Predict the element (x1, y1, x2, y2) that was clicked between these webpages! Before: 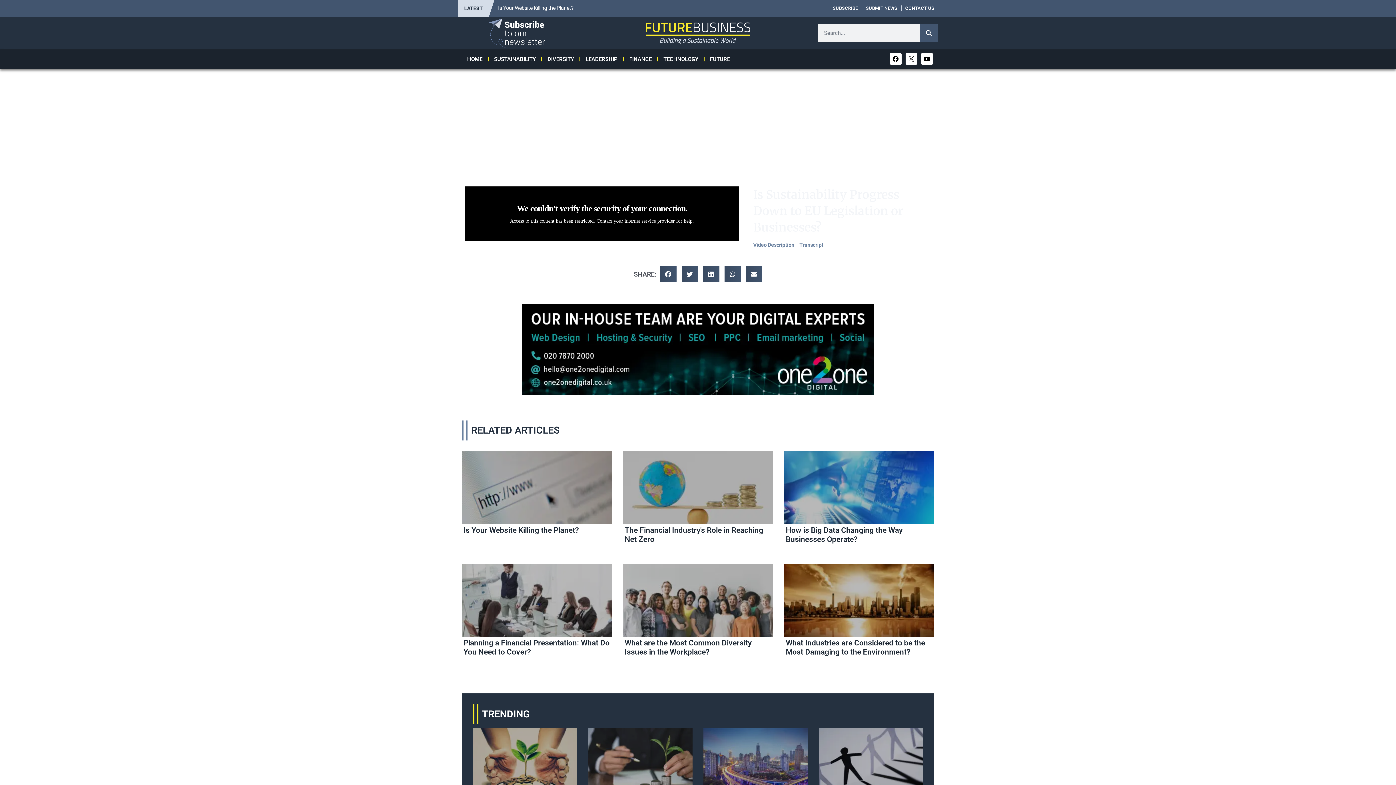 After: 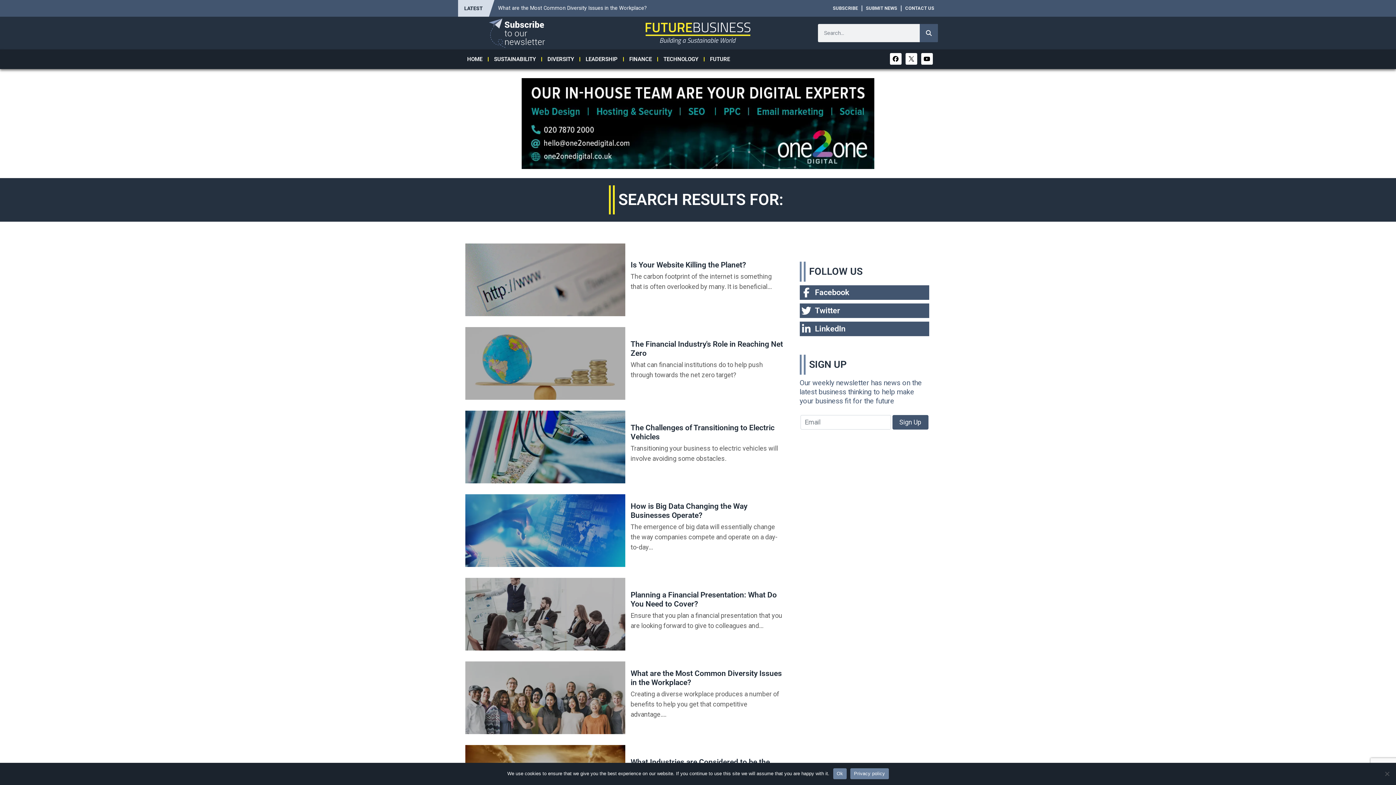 Action: bbox: (920, 24, 938, 42) label: Search